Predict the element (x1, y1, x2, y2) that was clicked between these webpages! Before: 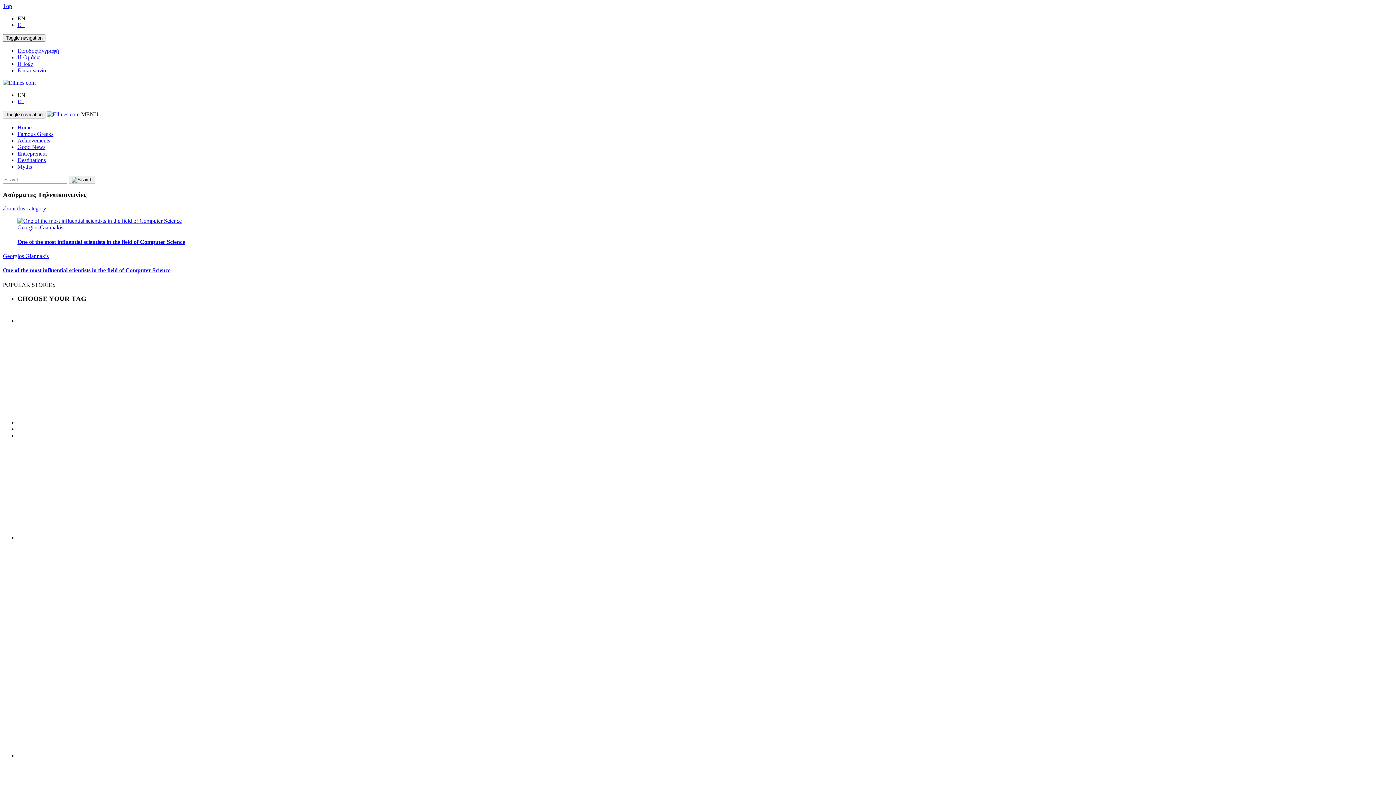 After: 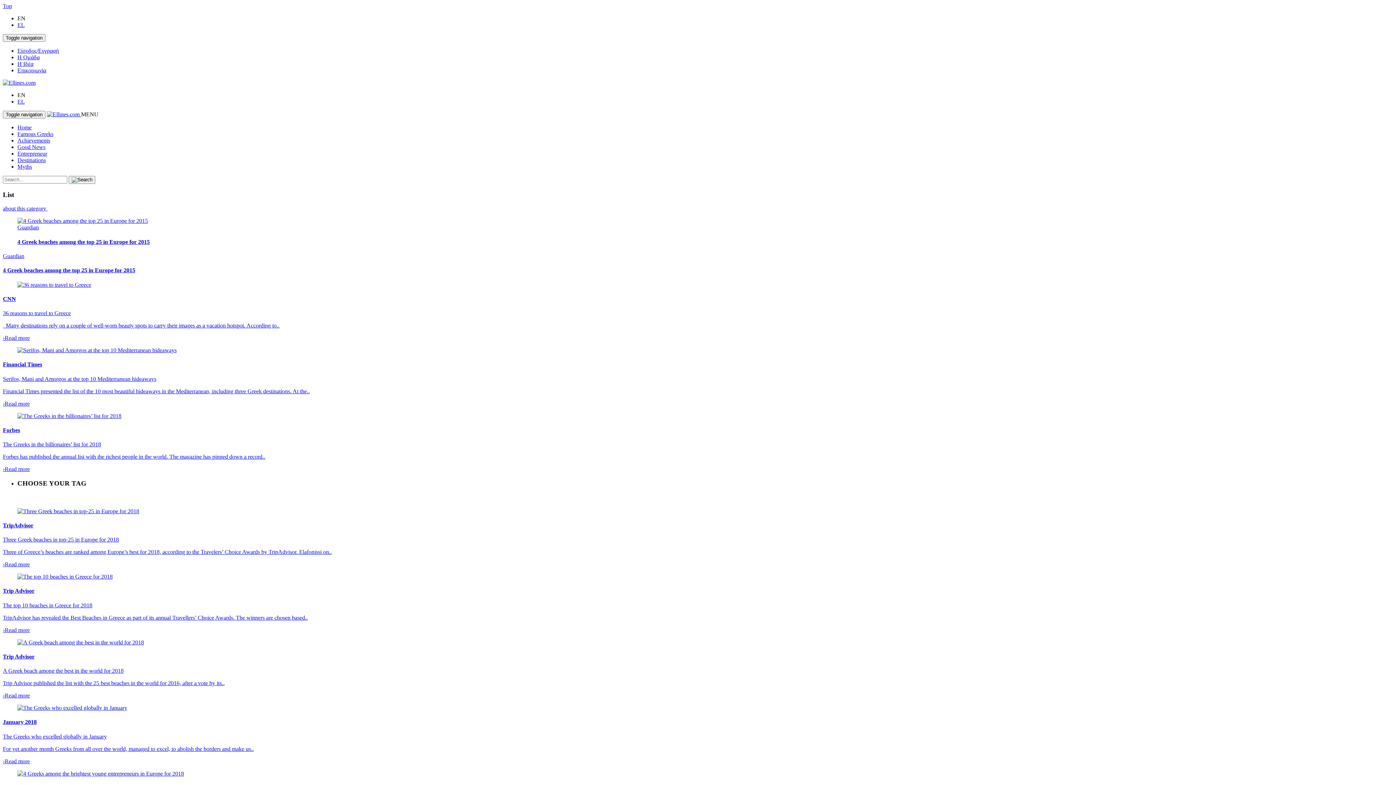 Action: bbox: (91, 309, 102, 317) label: List